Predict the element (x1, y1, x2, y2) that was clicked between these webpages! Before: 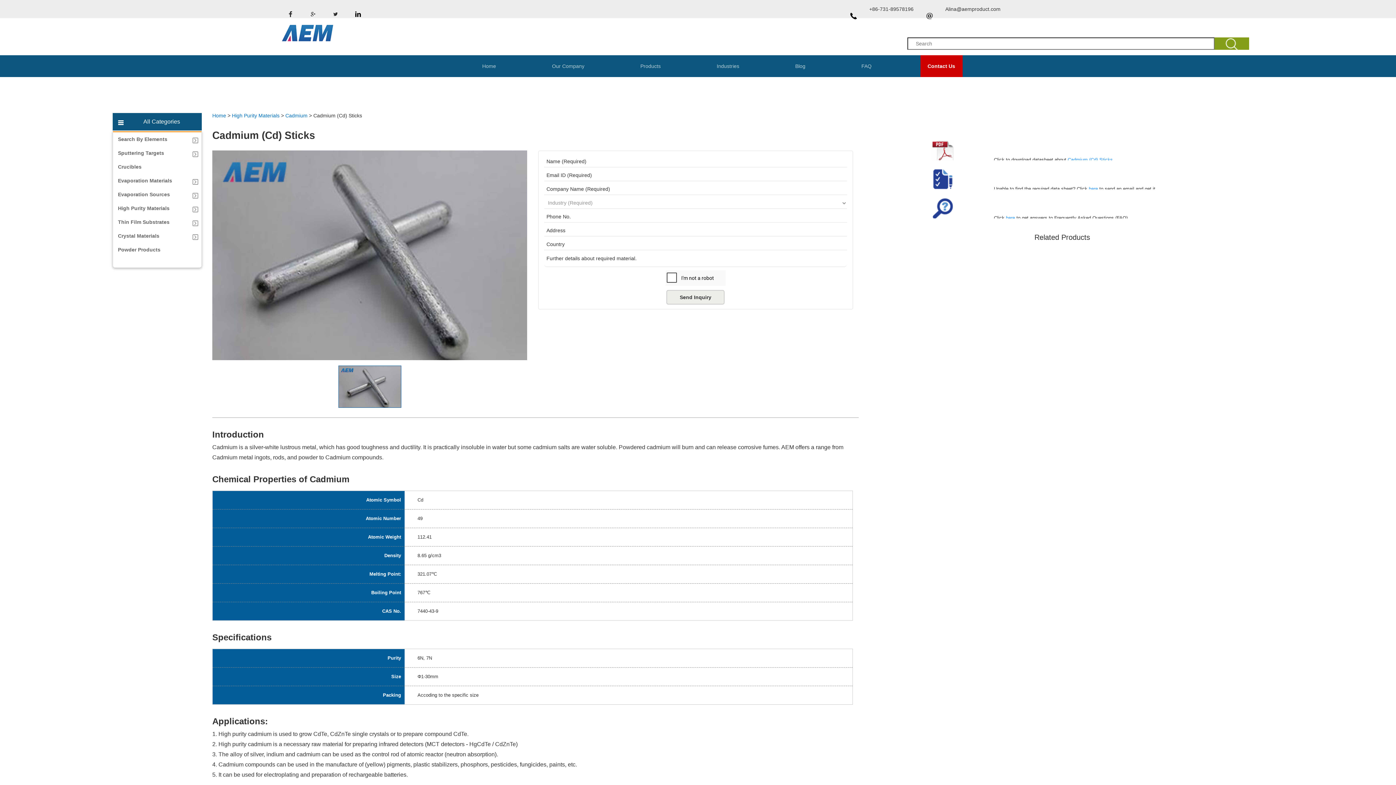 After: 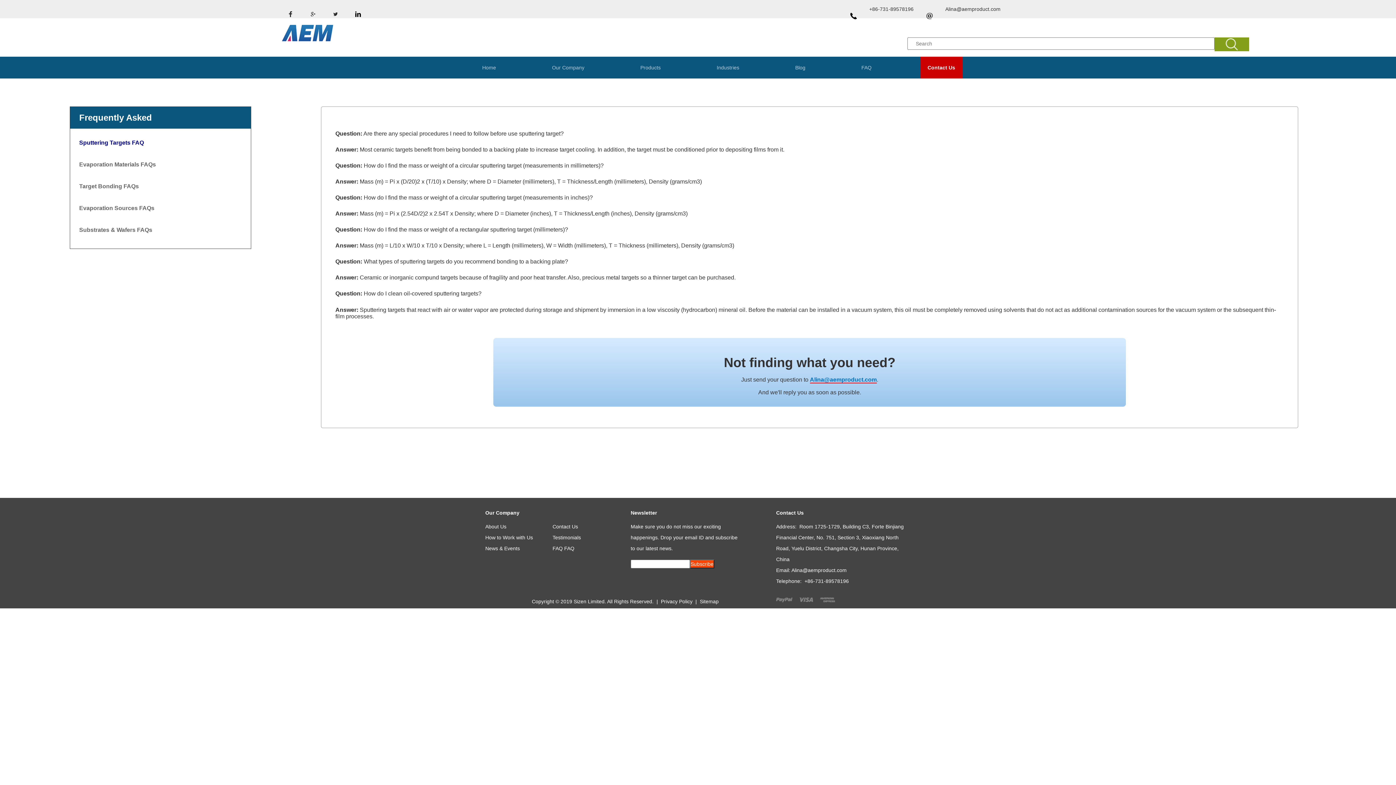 Action: bbox: (1006, 215, 1015, 220) label: here